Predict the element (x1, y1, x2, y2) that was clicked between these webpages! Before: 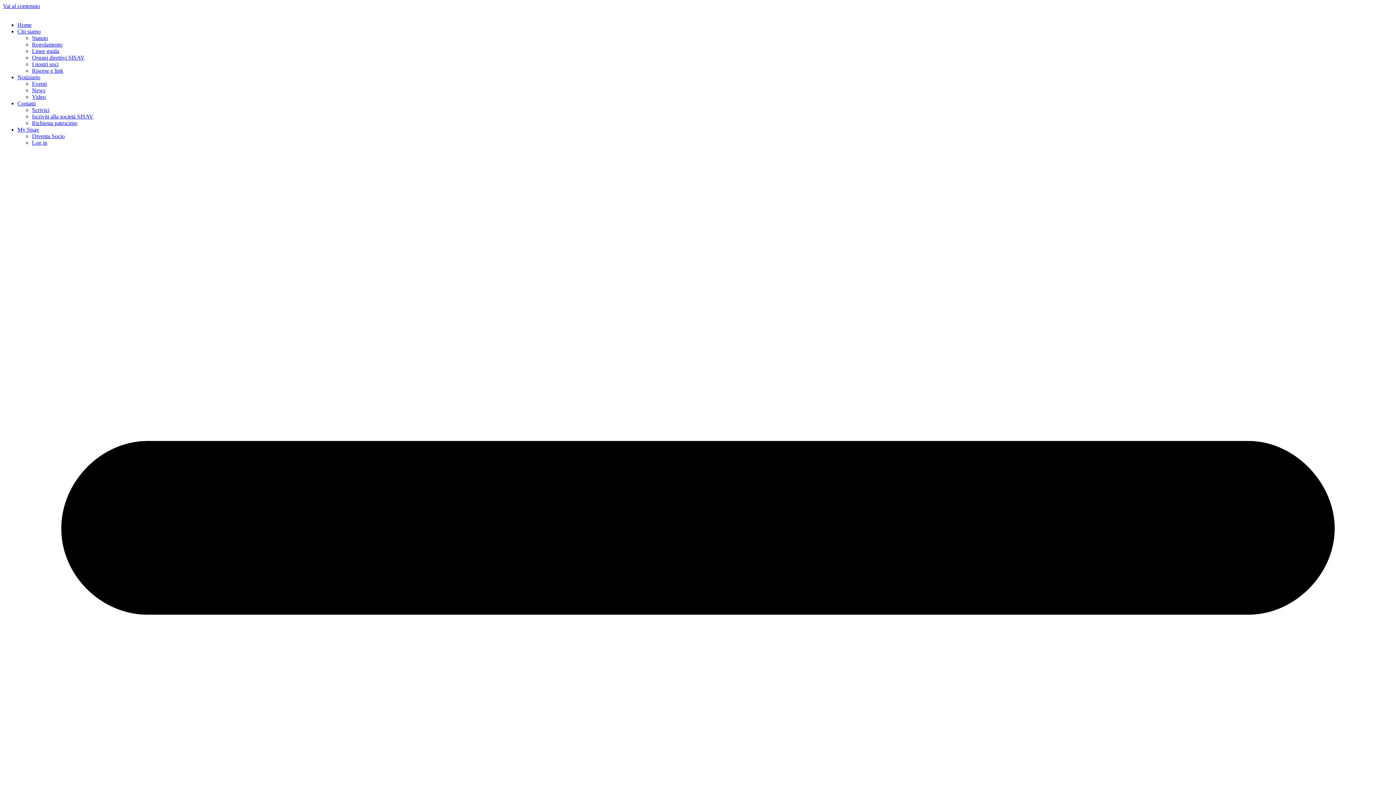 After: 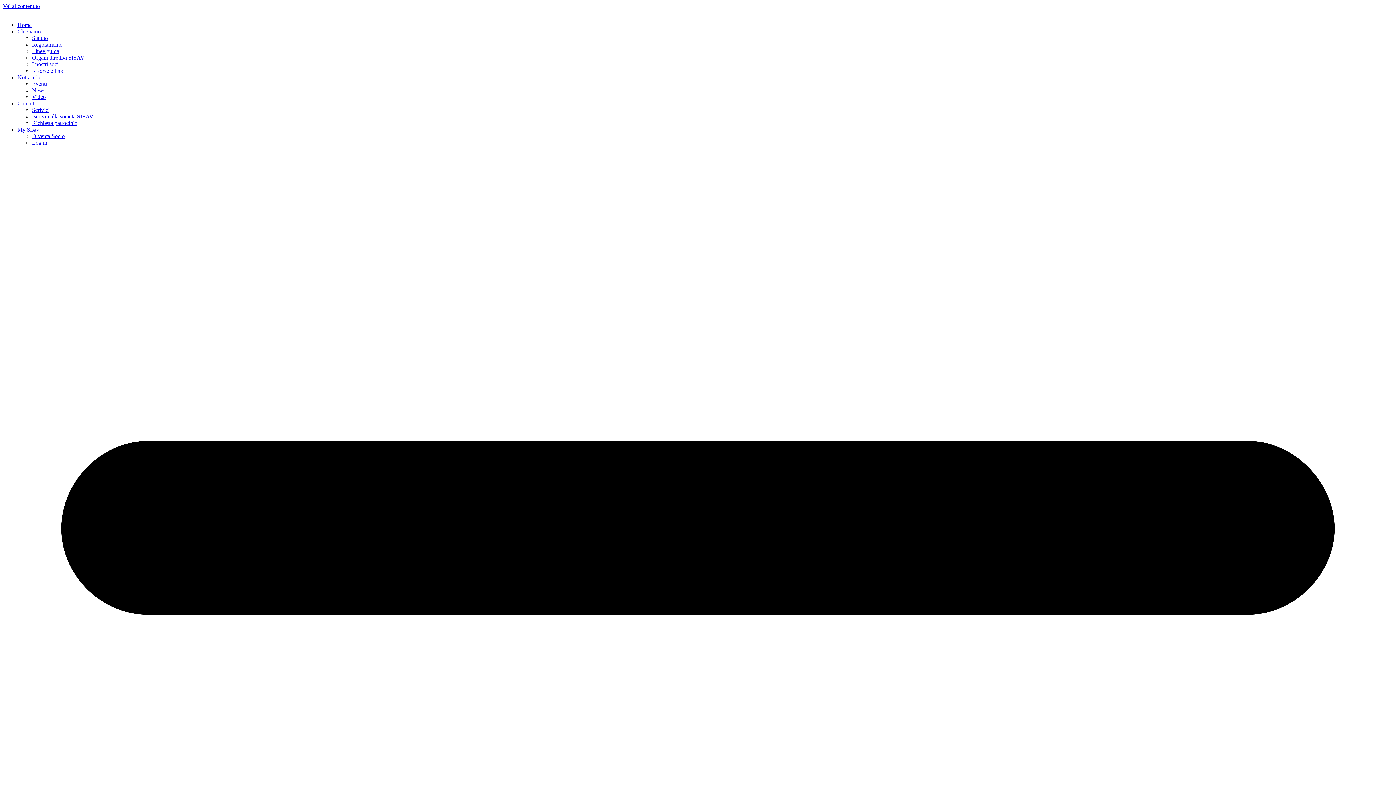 Action: label: Statuto bbox: (32, 34, 48, 41)